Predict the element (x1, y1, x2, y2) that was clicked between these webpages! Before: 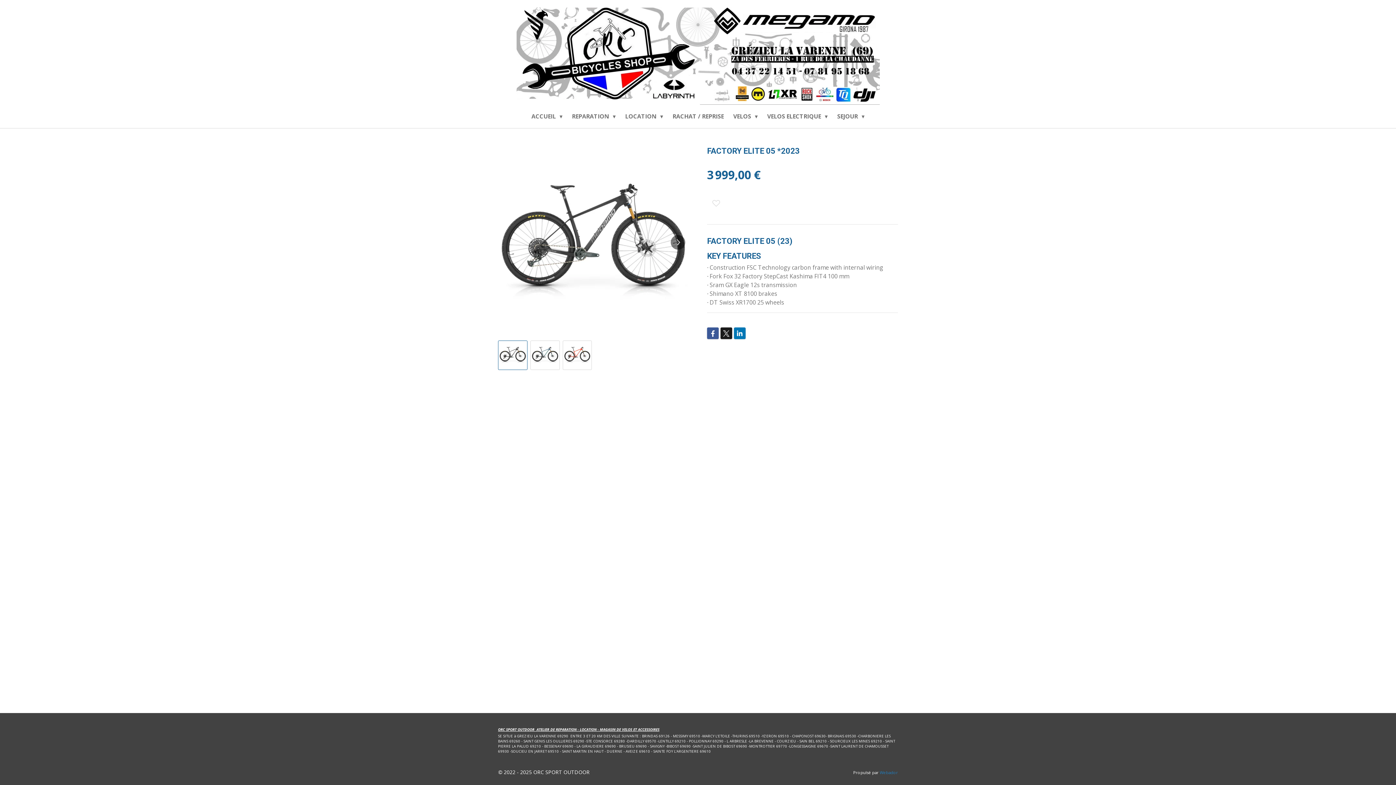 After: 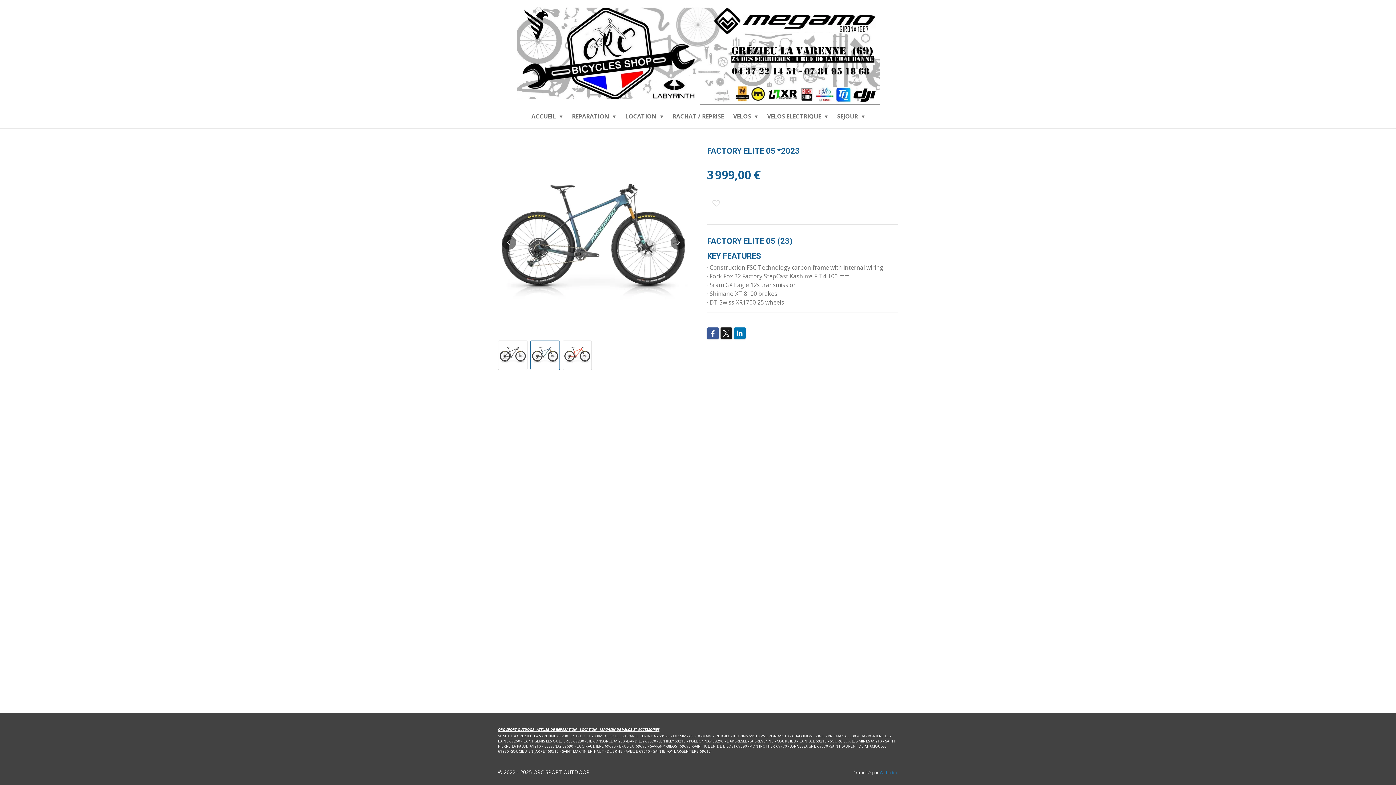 Action: bbox: (530, 340, 559, 370) label: 2 sur 3